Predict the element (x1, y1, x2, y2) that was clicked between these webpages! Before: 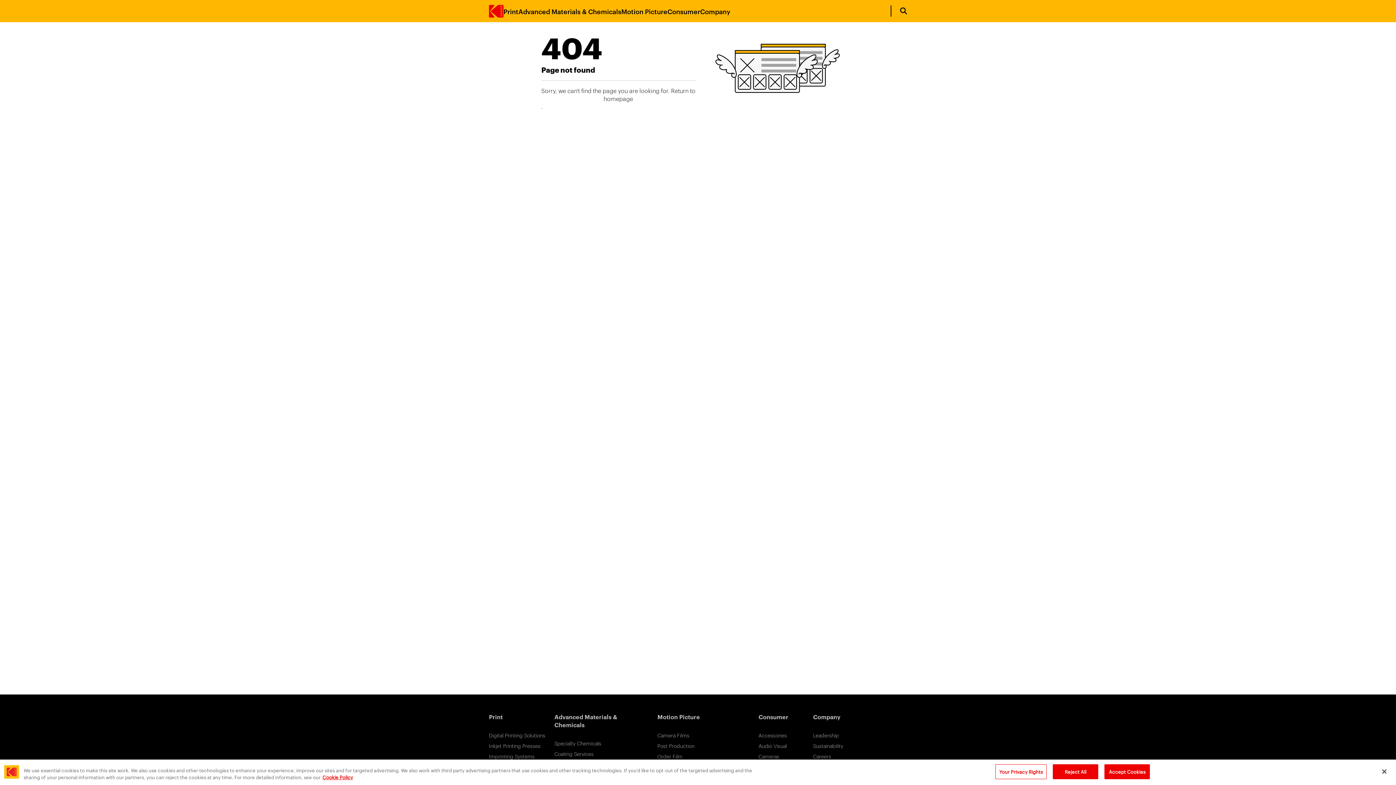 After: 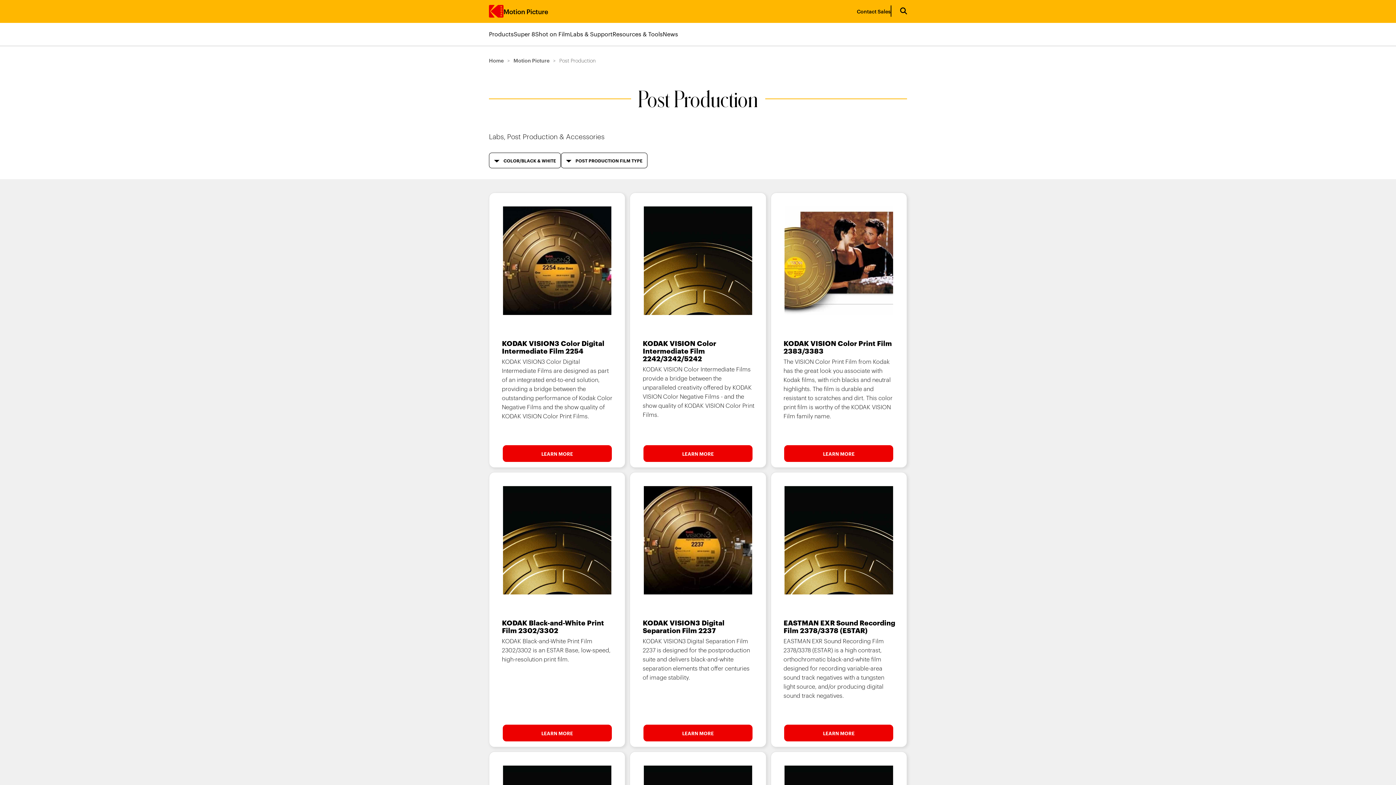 Action: label: Post Production bbox: (651, 742, 687, 749)